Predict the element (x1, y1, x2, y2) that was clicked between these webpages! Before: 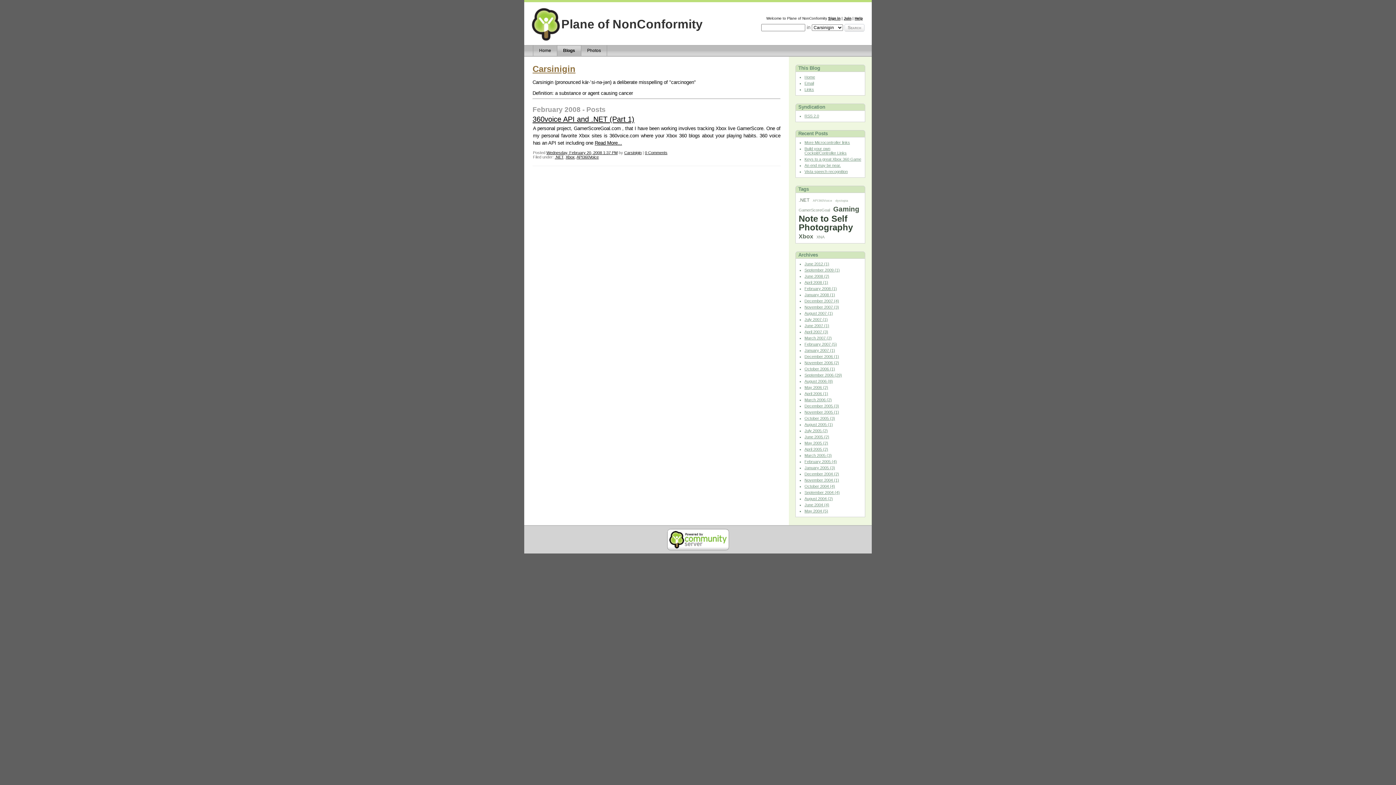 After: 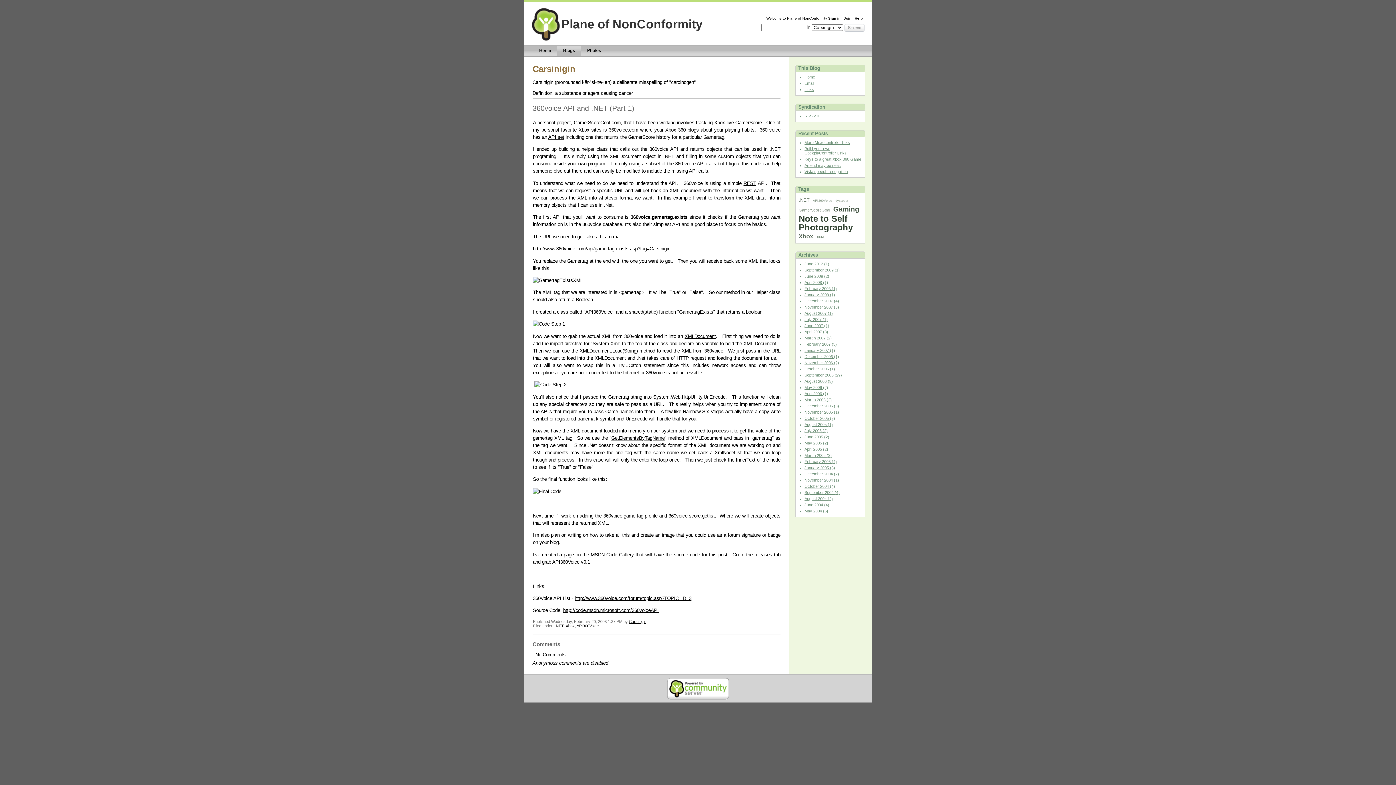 Action: label: Wednesday, February 20, 2008 1:37 PM bbox: (546, 150, 617, 155)